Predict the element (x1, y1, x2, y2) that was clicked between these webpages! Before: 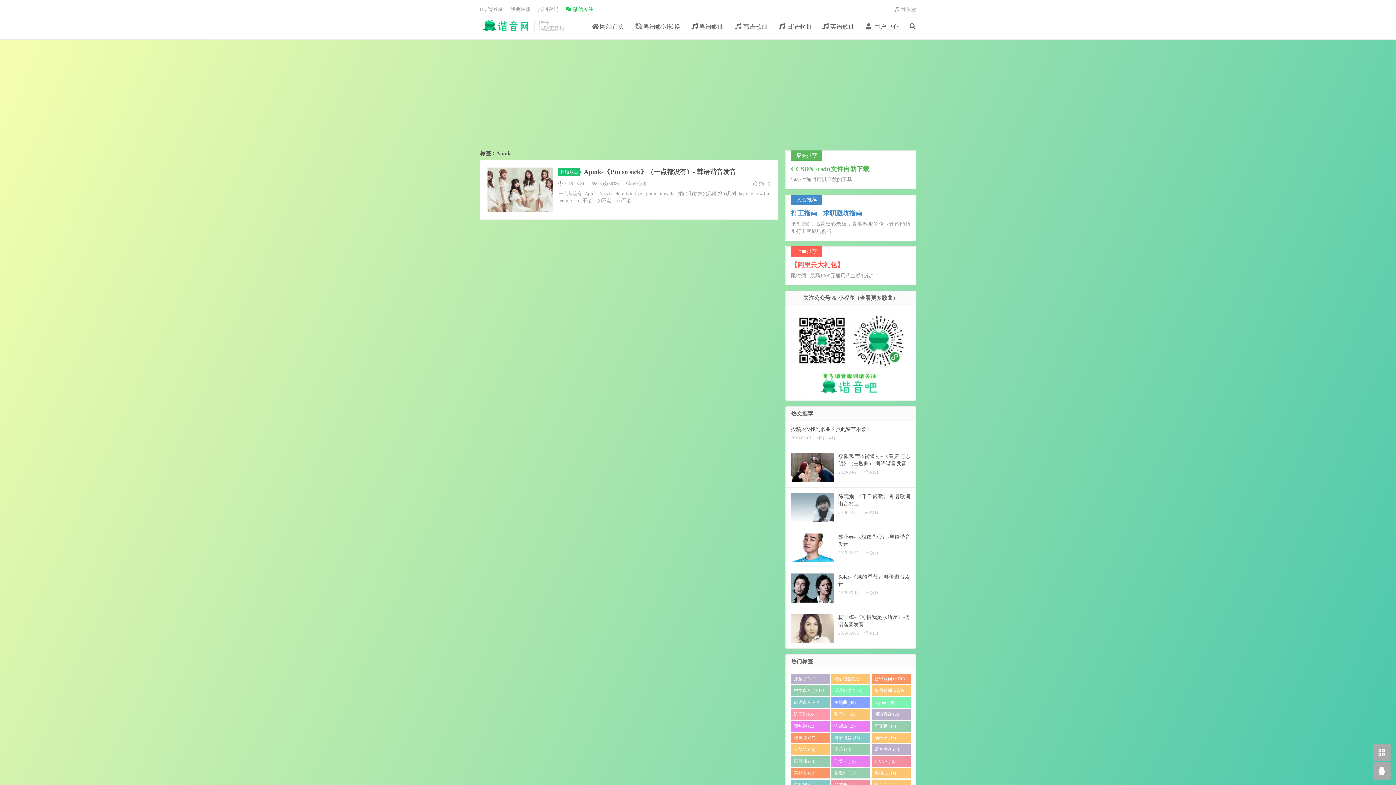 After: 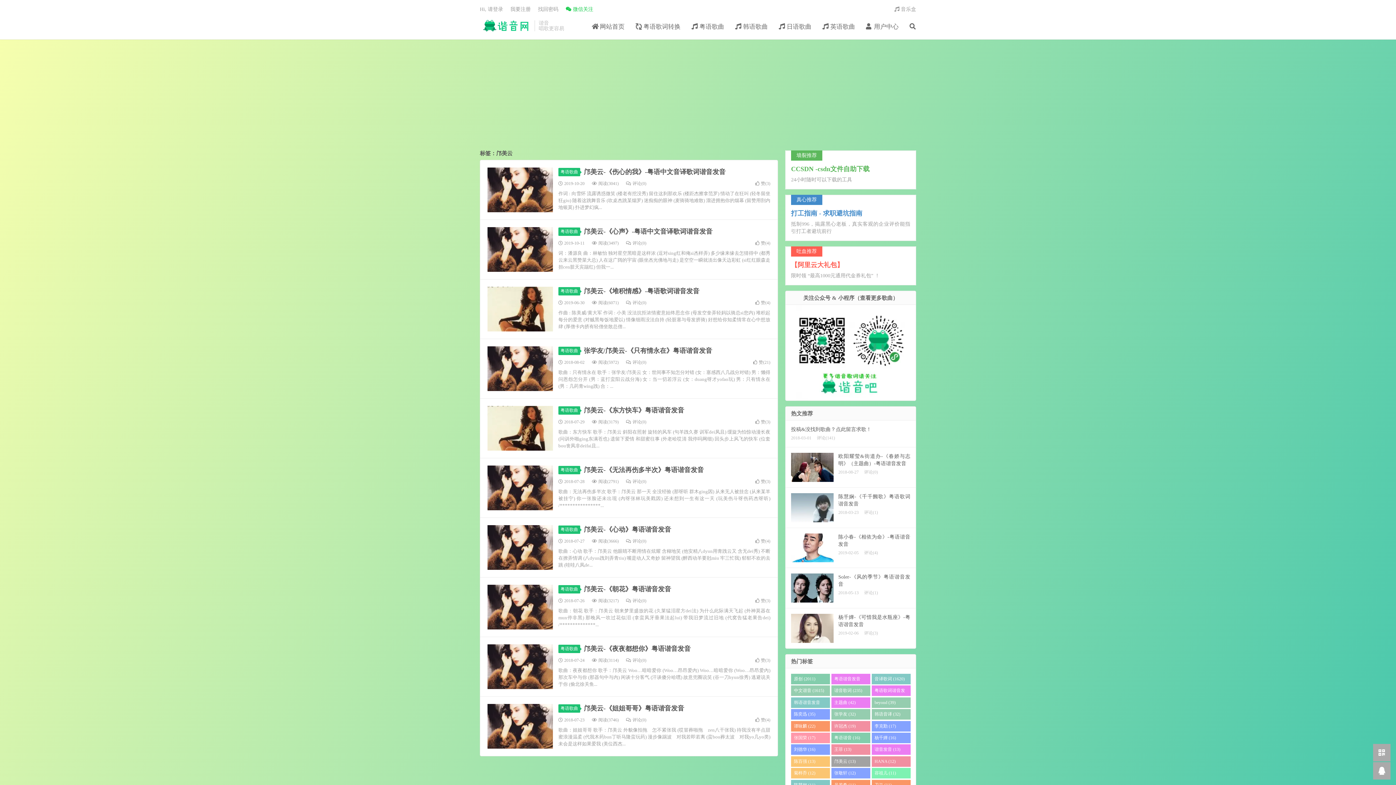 Action: bbox: (831, 756, 870, 767) label: 邝美云 (13)